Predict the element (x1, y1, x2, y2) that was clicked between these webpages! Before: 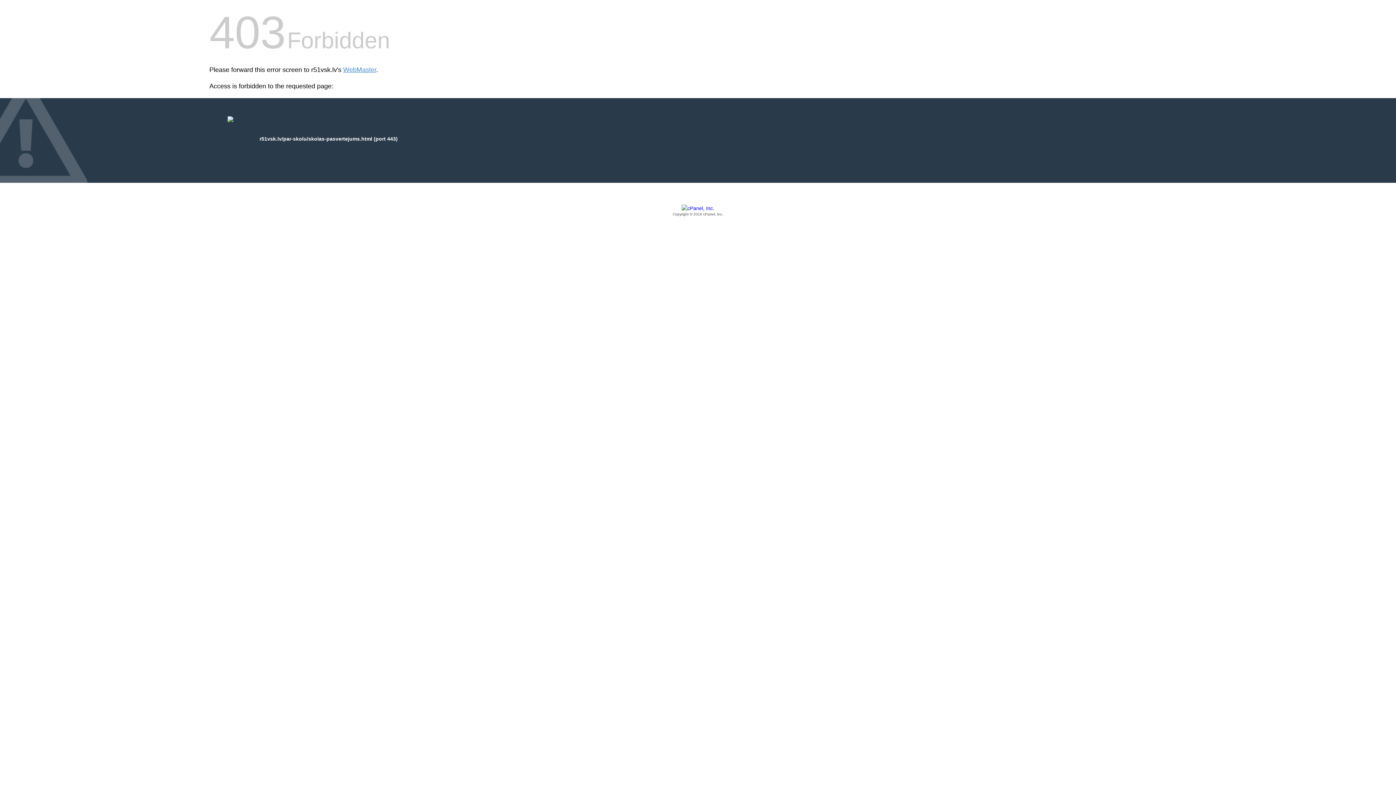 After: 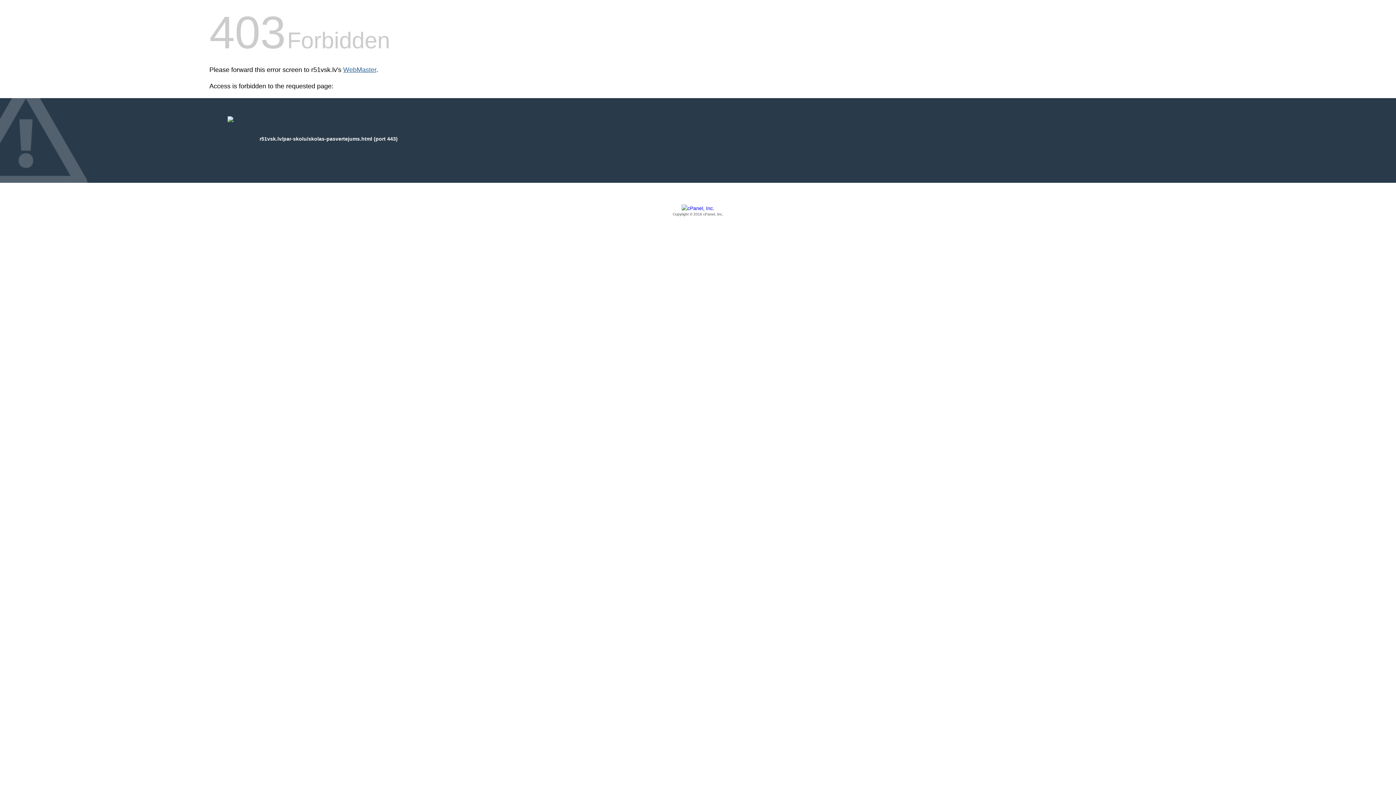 Action: bbox: (343, 66, 376, 73) label: WebMaster